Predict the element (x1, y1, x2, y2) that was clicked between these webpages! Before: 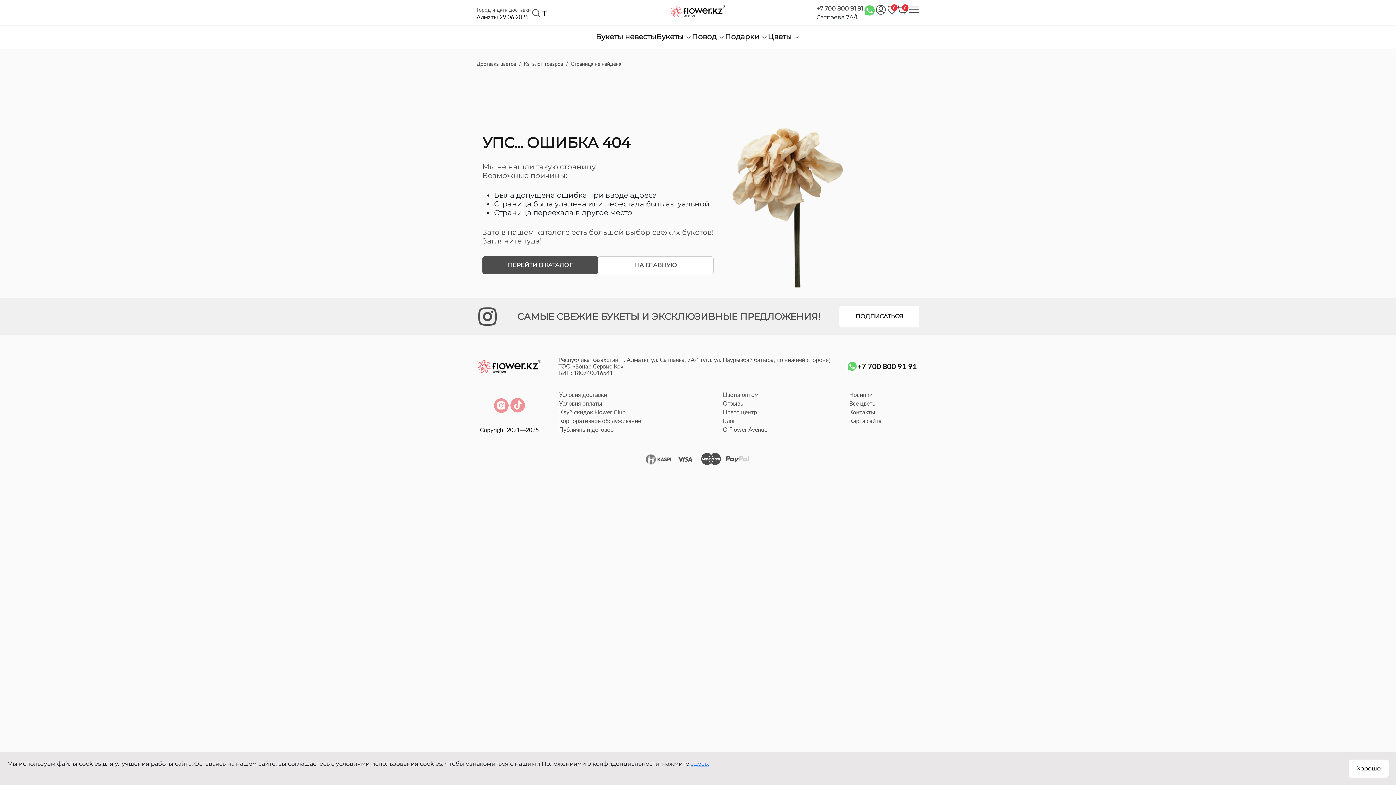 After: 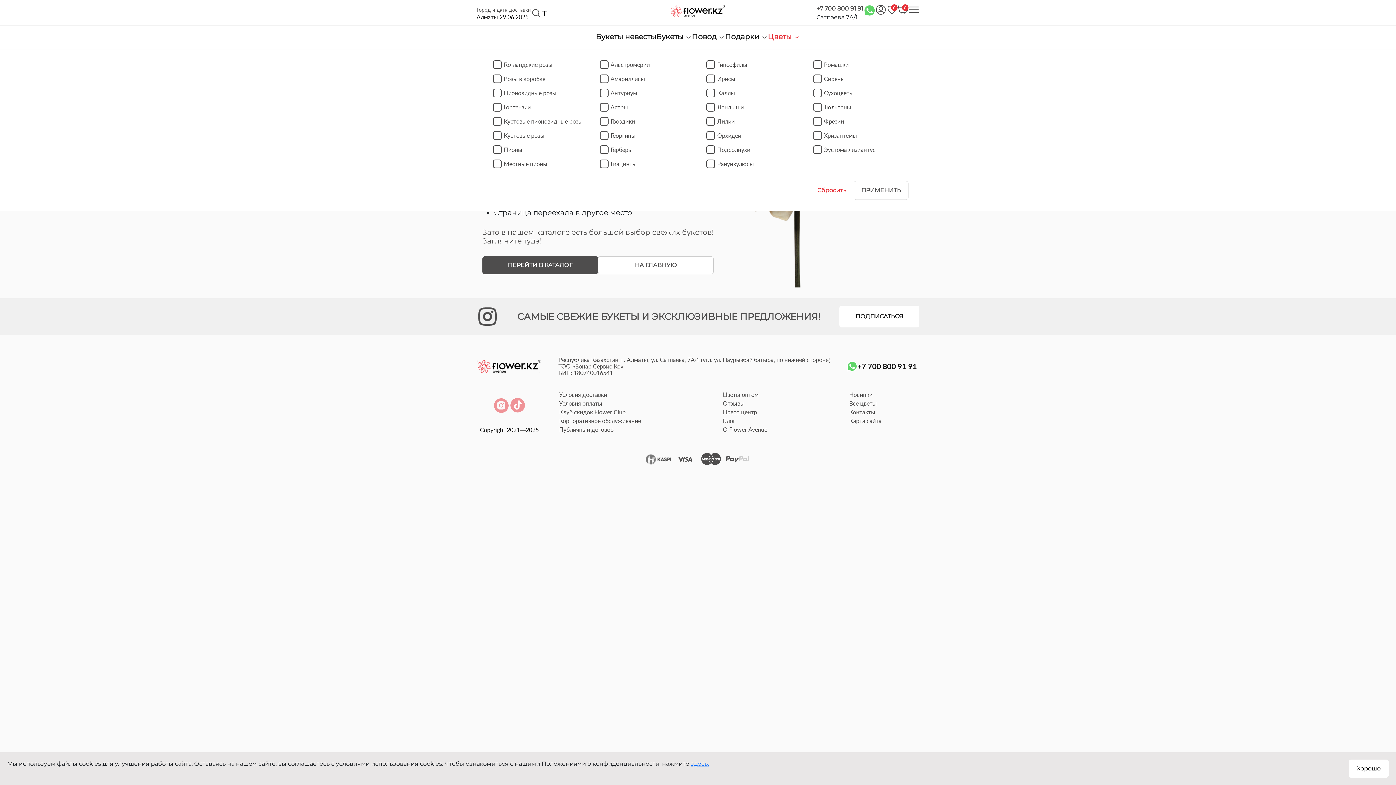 Action: label: Цветы  bbox: (768, 33, 800, 40)